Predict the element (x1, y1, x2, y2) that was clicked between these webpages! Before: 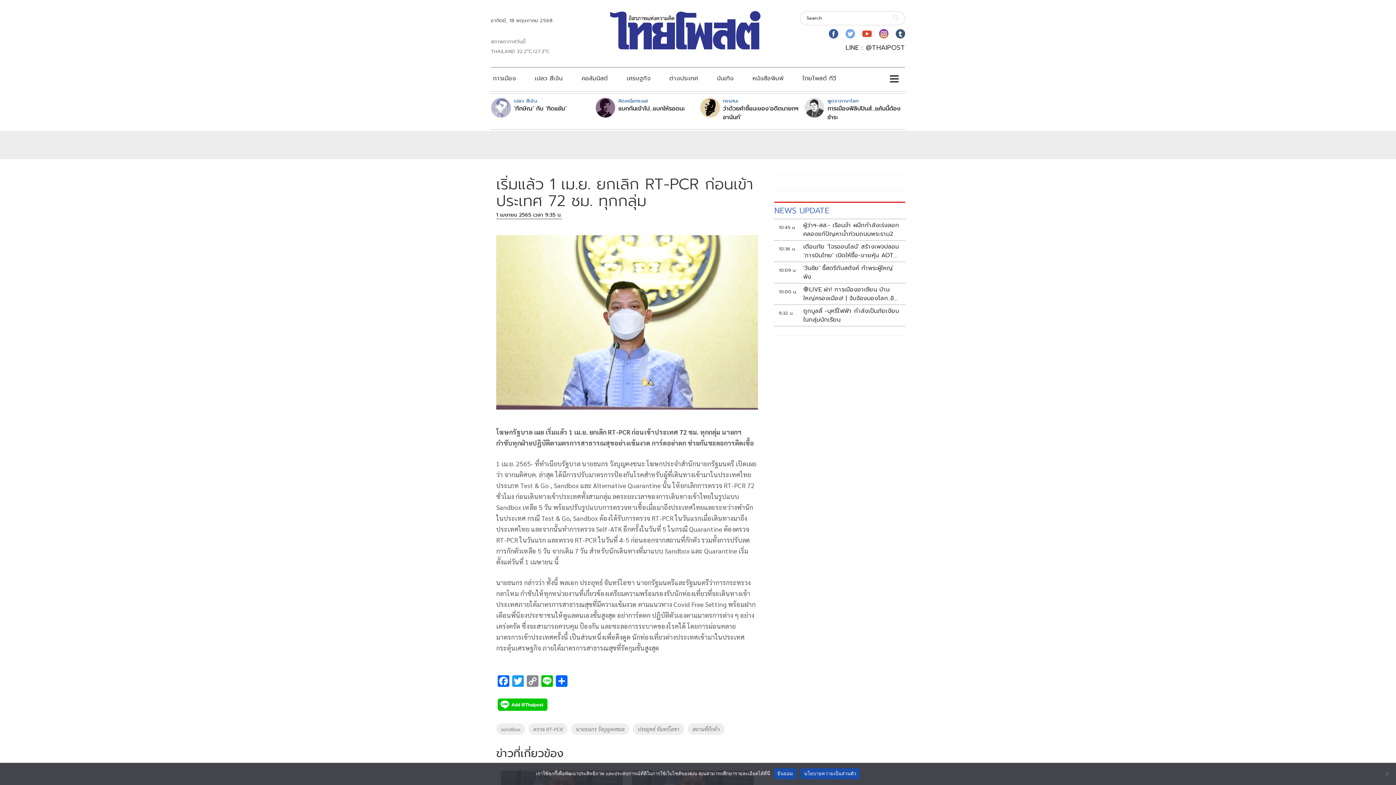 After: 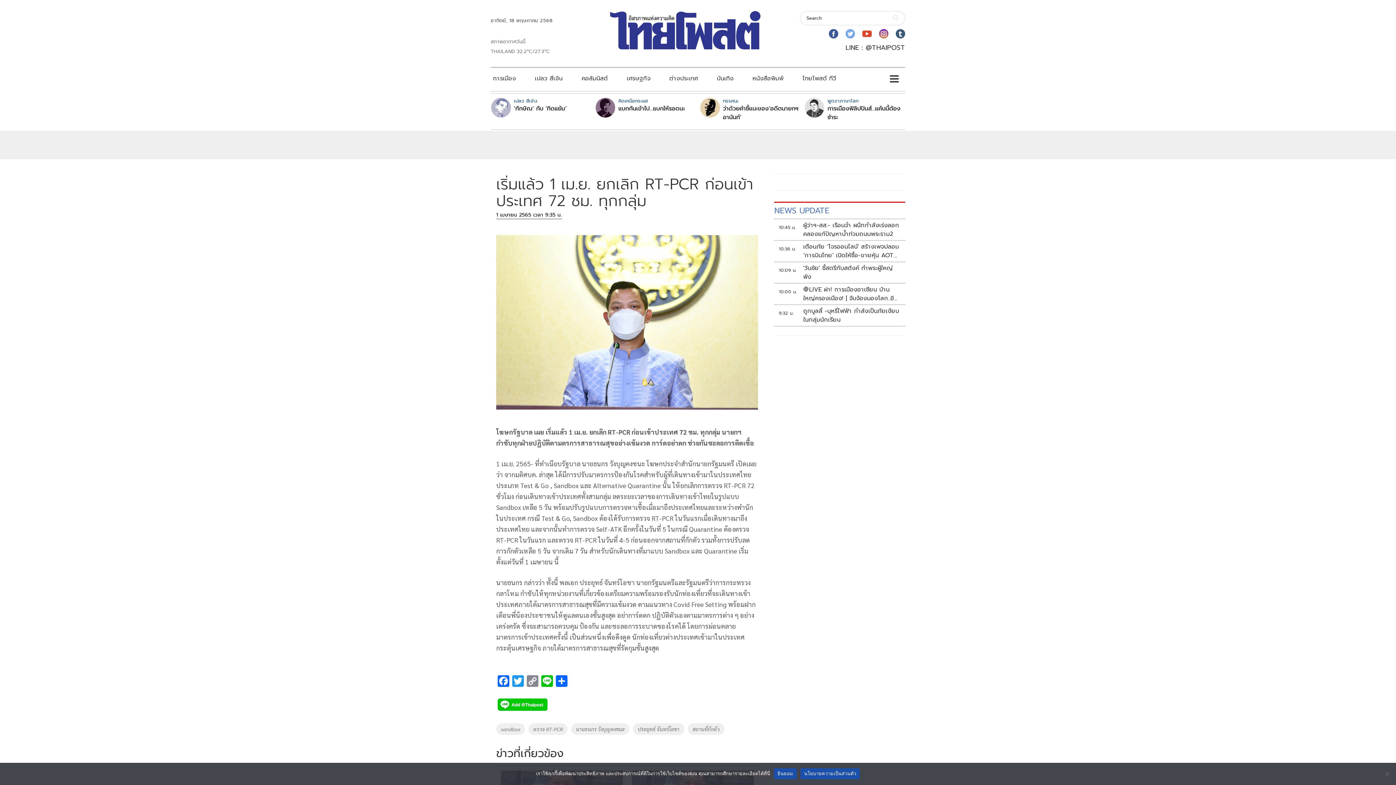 Action: bbox: (496, 211, 562, 219) label: 1 เมษายน 2565 เวลา 9:35 น.